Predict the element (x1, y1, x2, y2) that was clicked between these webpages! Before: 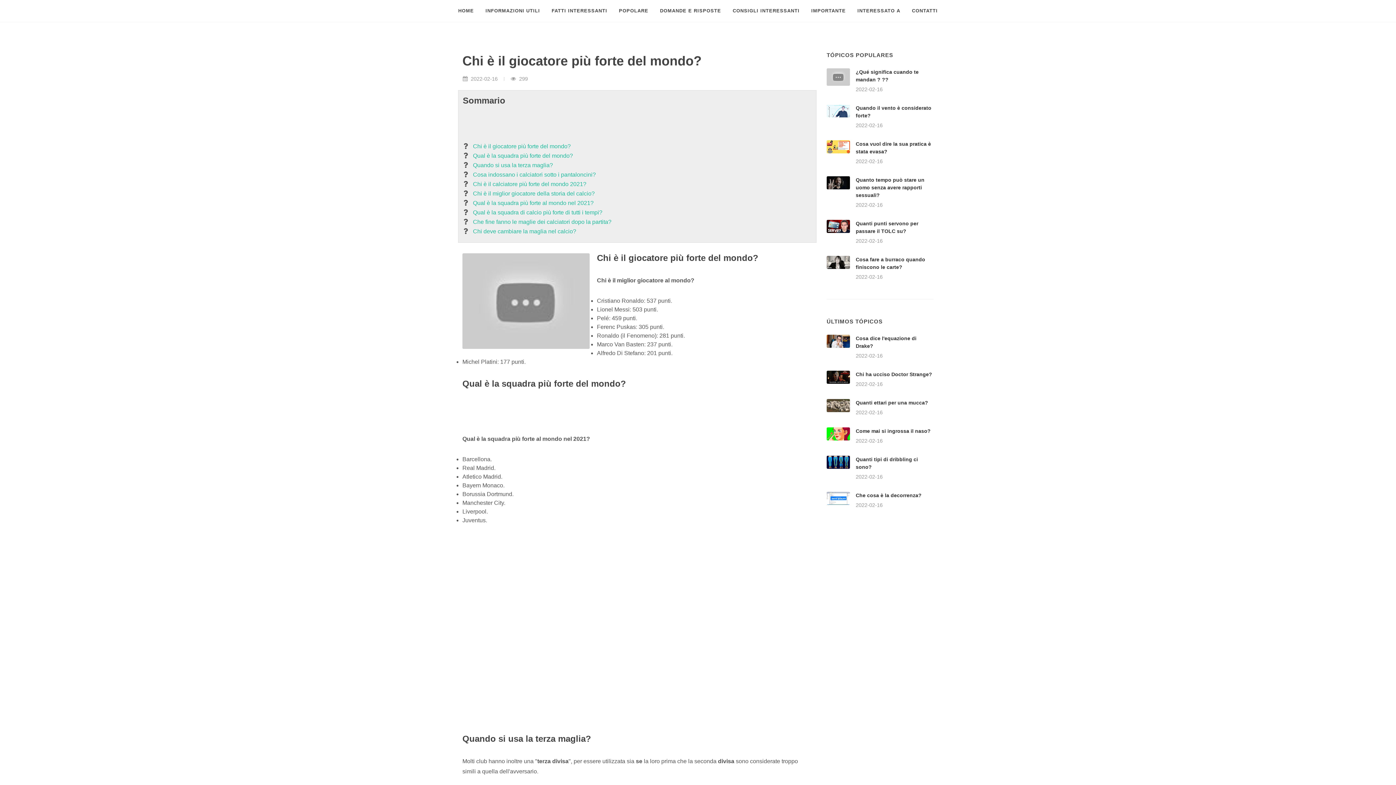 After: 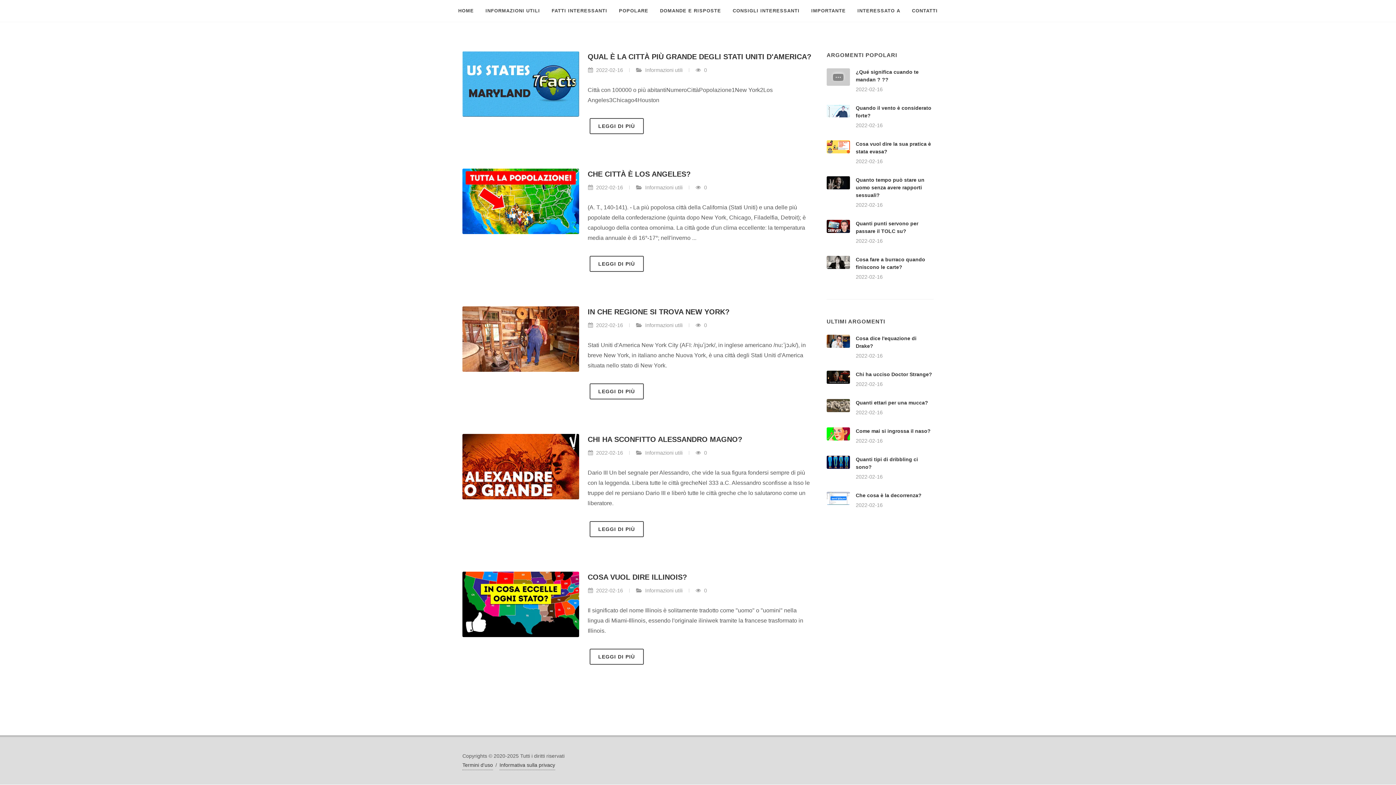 Action: bbox: (452, 0, 479, 21) label: HOME